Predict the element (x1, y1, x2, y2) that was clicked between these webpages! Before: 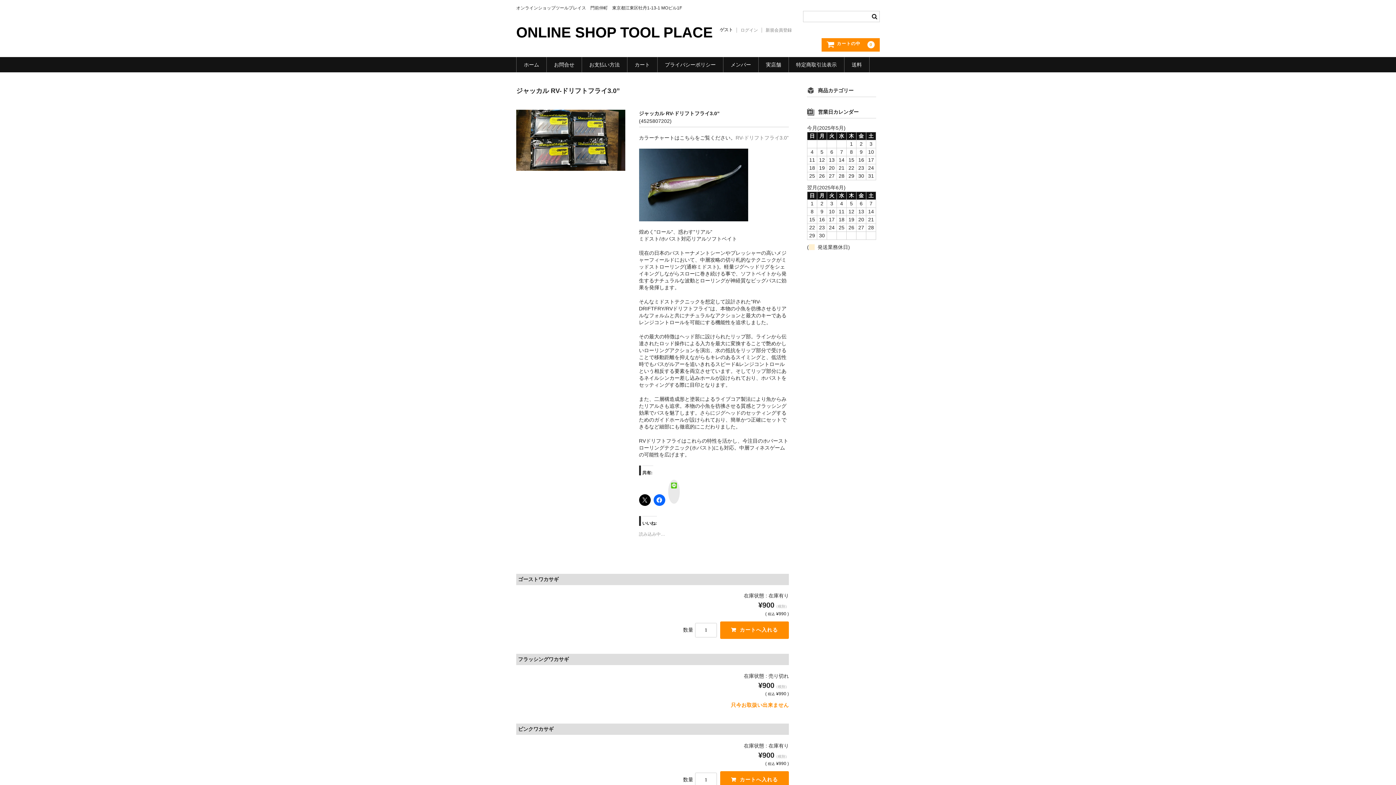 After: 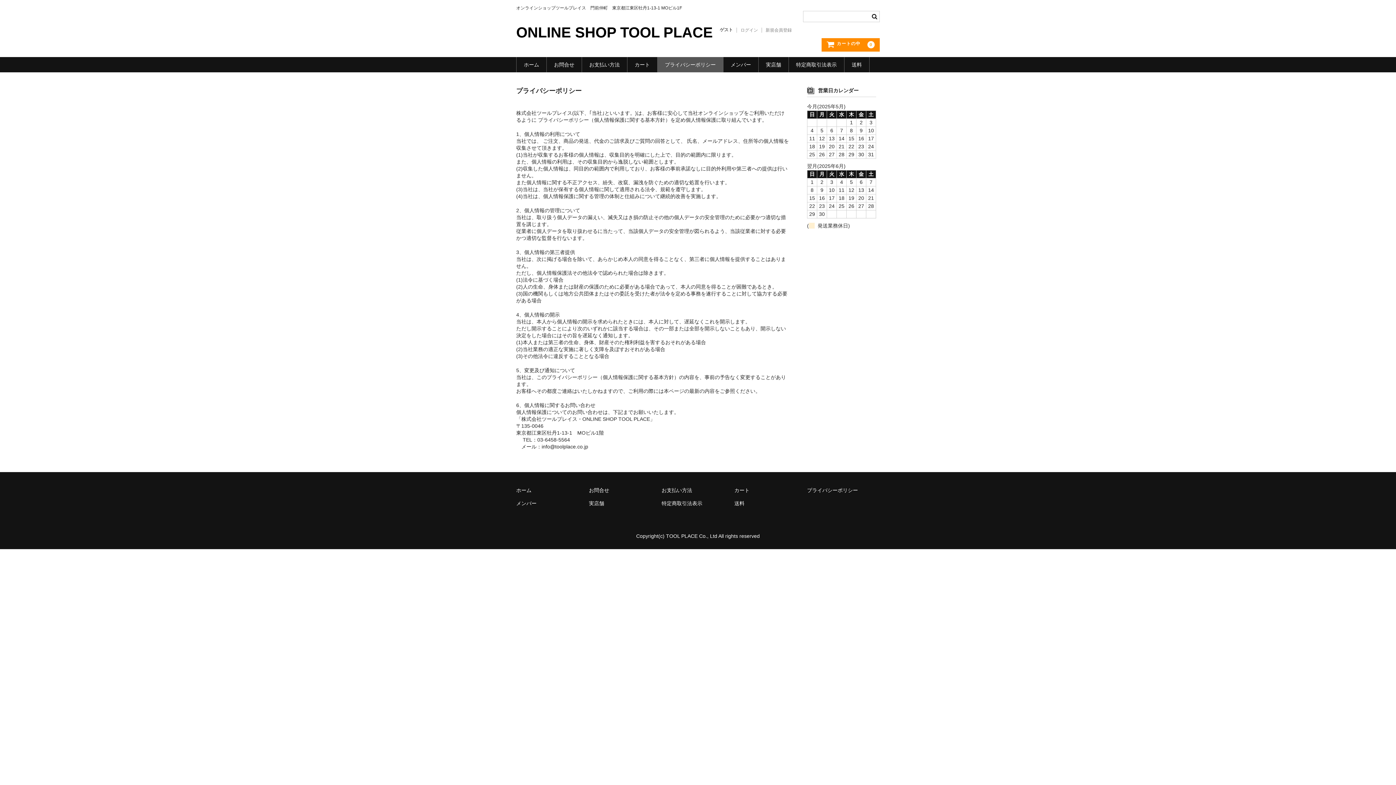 Action: bbox: (657, 56, 723, 72) label: プライバシーポリシー